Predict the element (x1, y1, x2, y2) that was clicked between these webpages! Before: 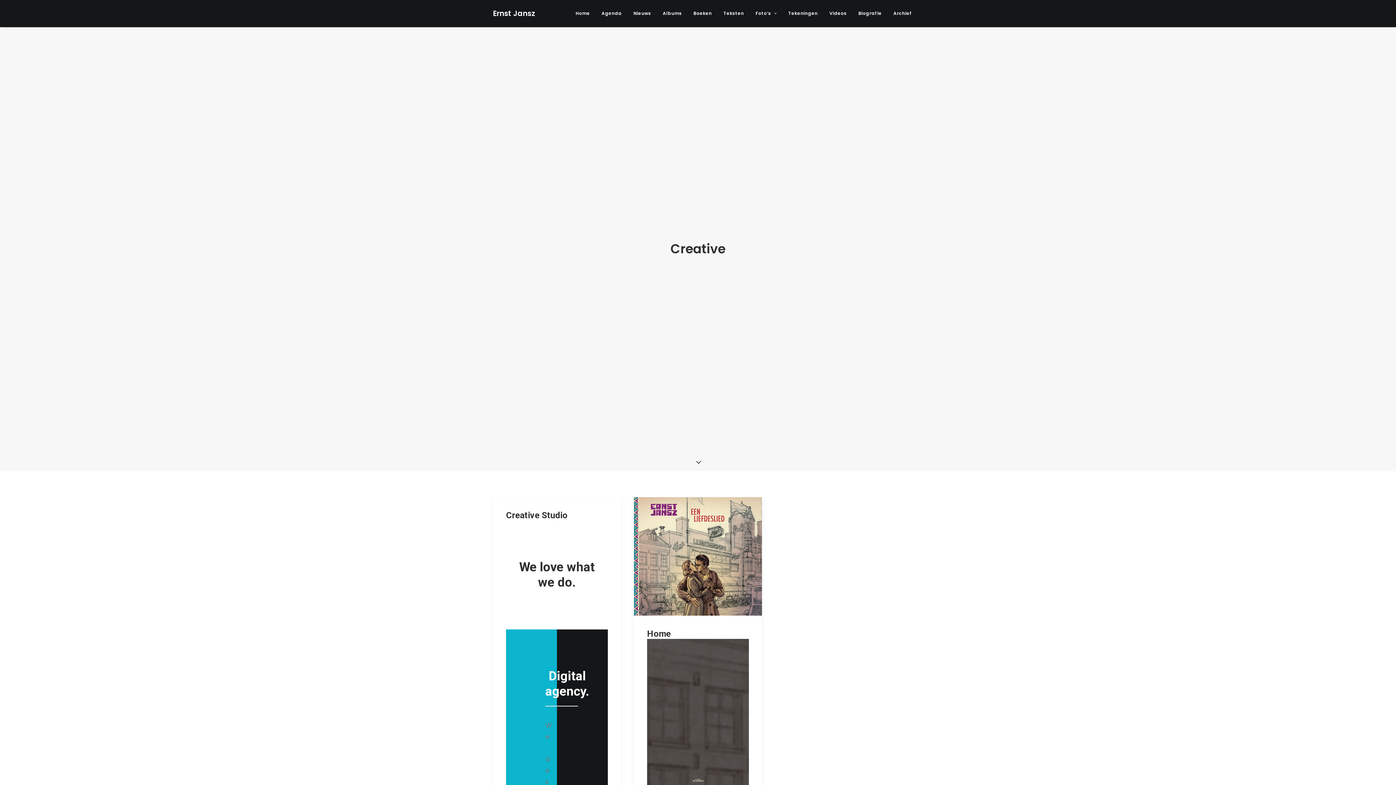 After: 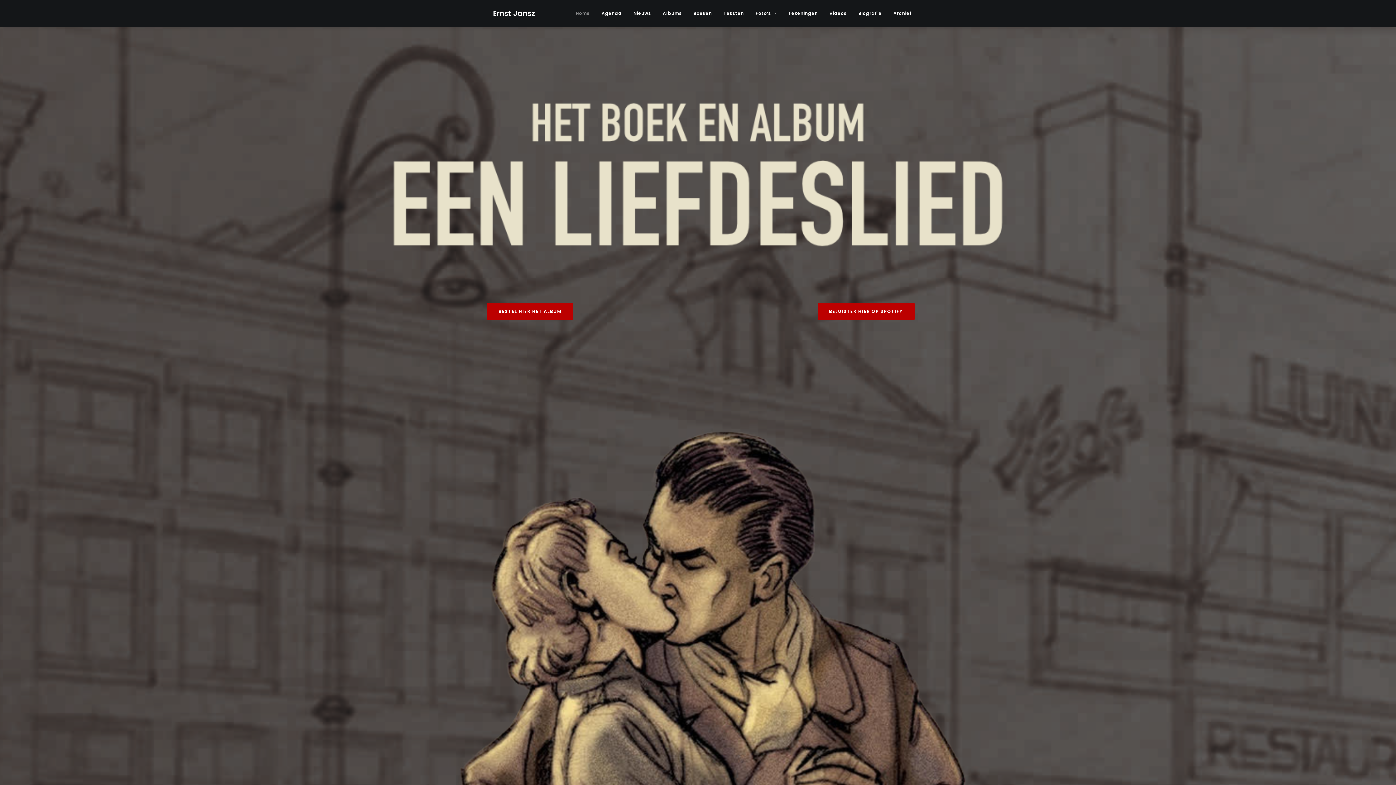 Action: bbox: (493, 9, 535, 17) label: Ernst Jansz